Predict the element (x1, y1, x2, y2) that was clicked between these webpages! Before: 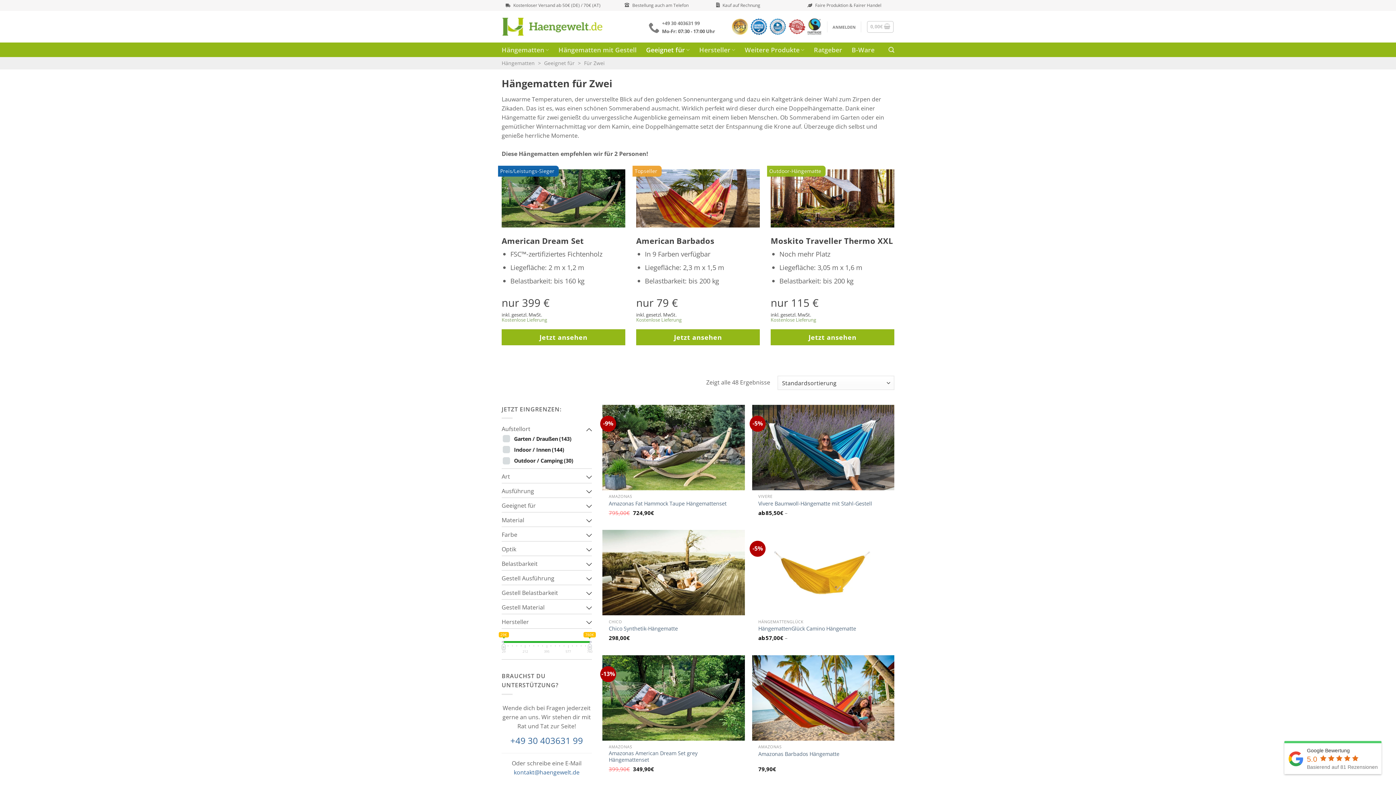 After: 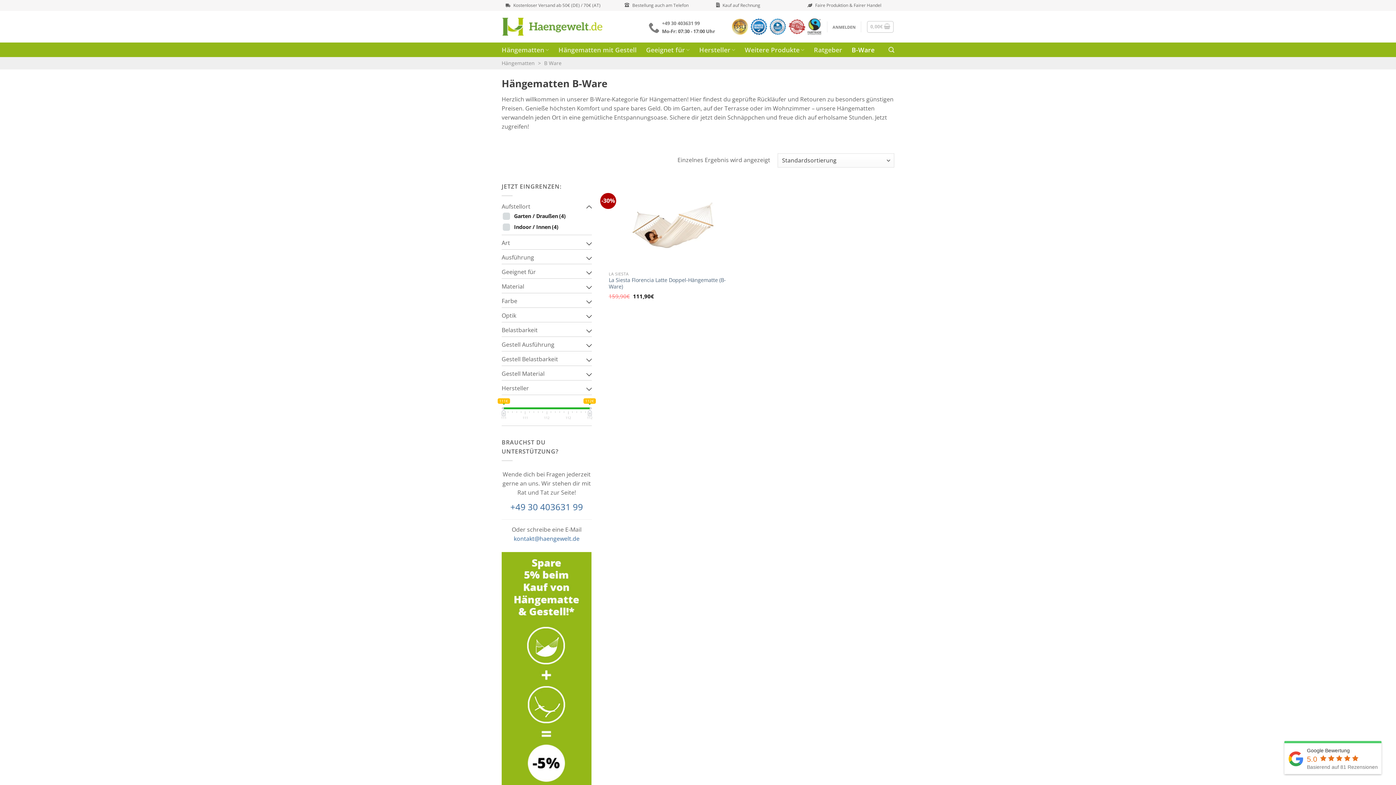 Action: bbox: (851, 42, 874, 57) label: B-Ware